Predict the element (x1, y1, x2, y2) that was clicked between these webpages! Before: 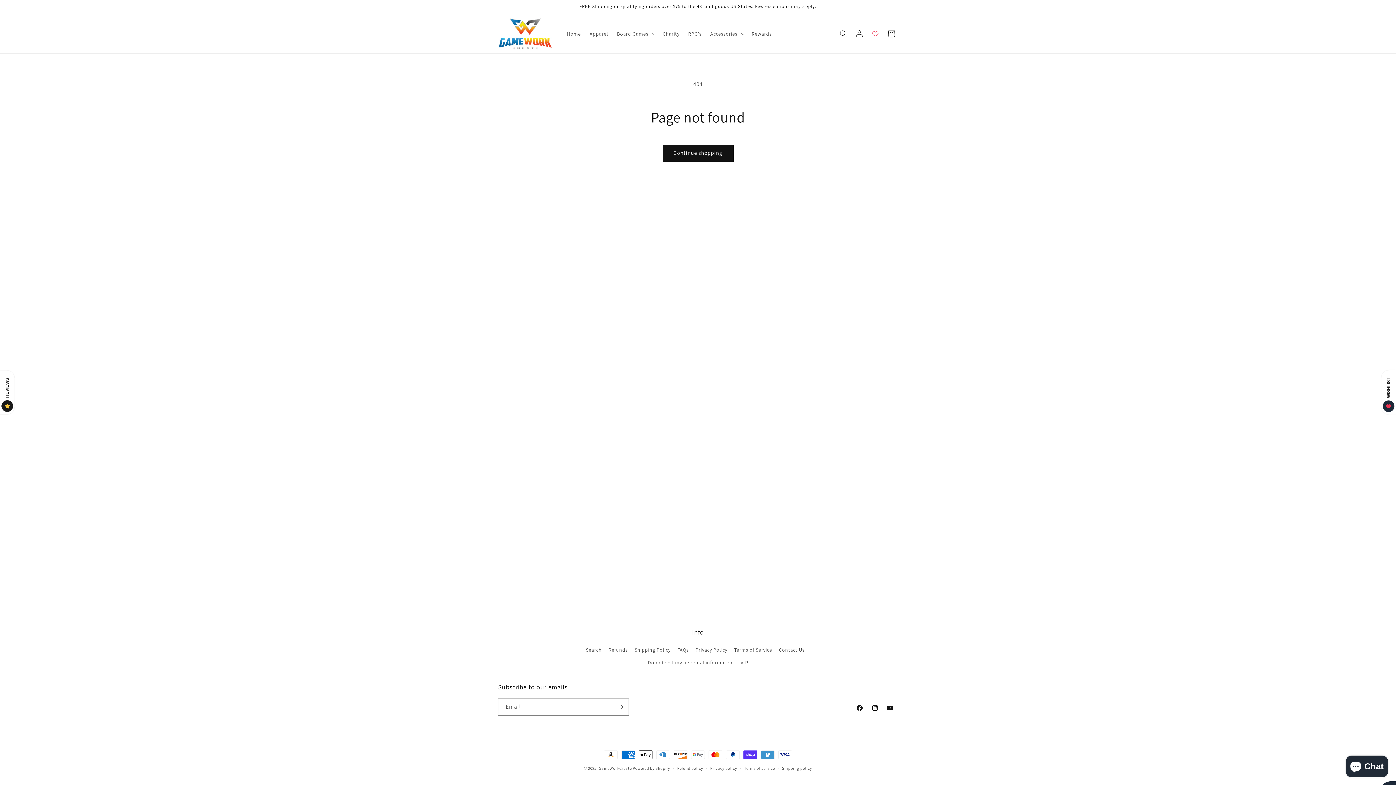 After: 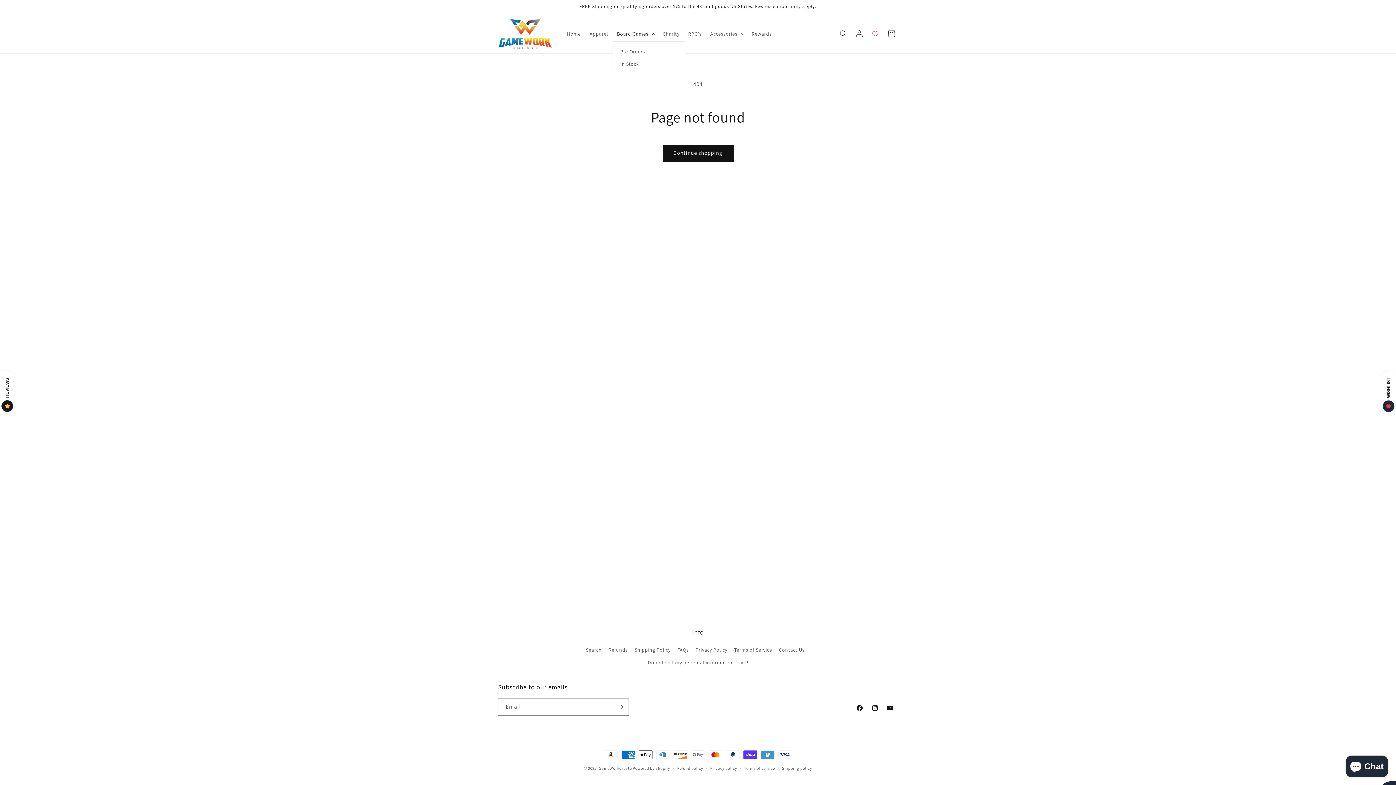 Action: bbox: (612, 26, 658, 41) label: Board Games